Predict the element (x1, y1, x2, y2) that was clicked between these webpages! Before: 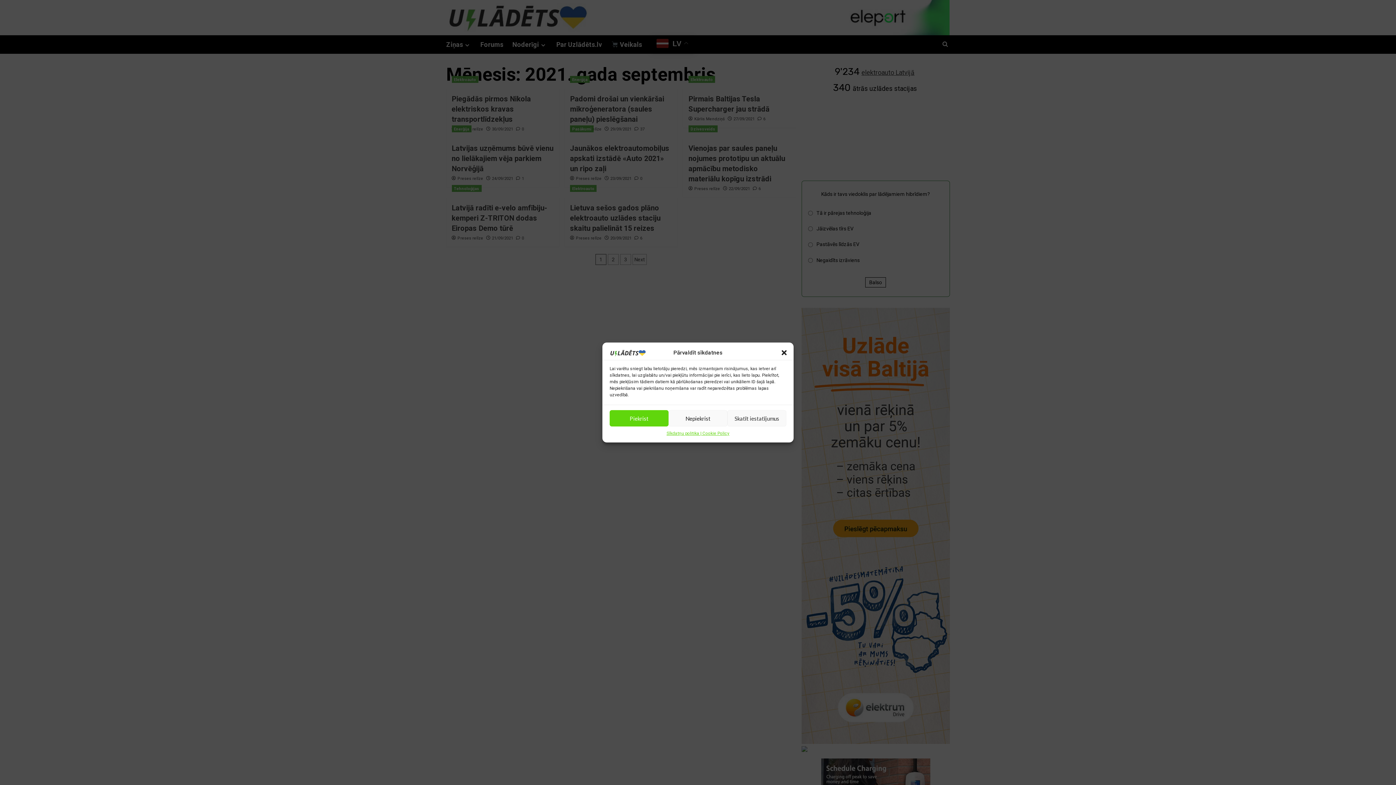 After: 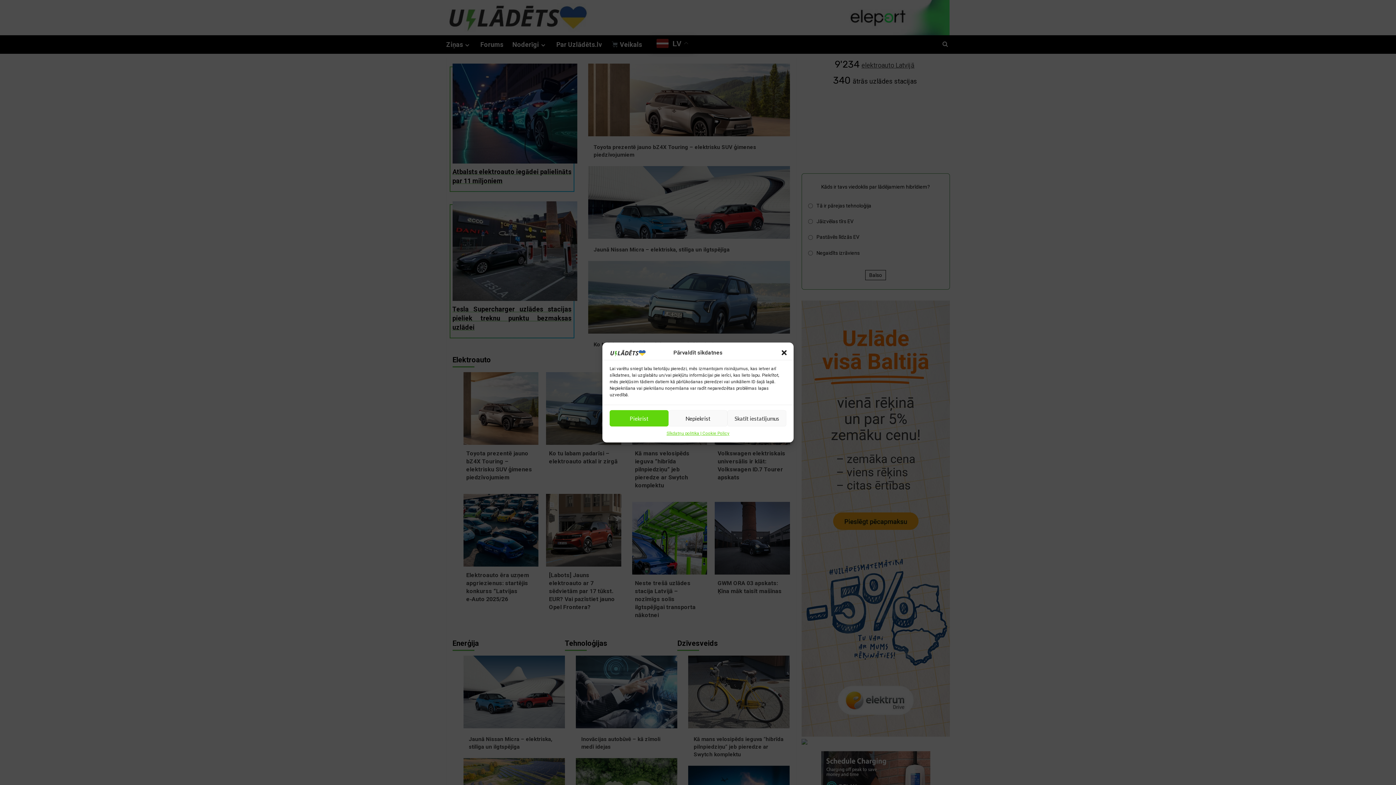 Action: bbox: (609, 348, 646, 357)